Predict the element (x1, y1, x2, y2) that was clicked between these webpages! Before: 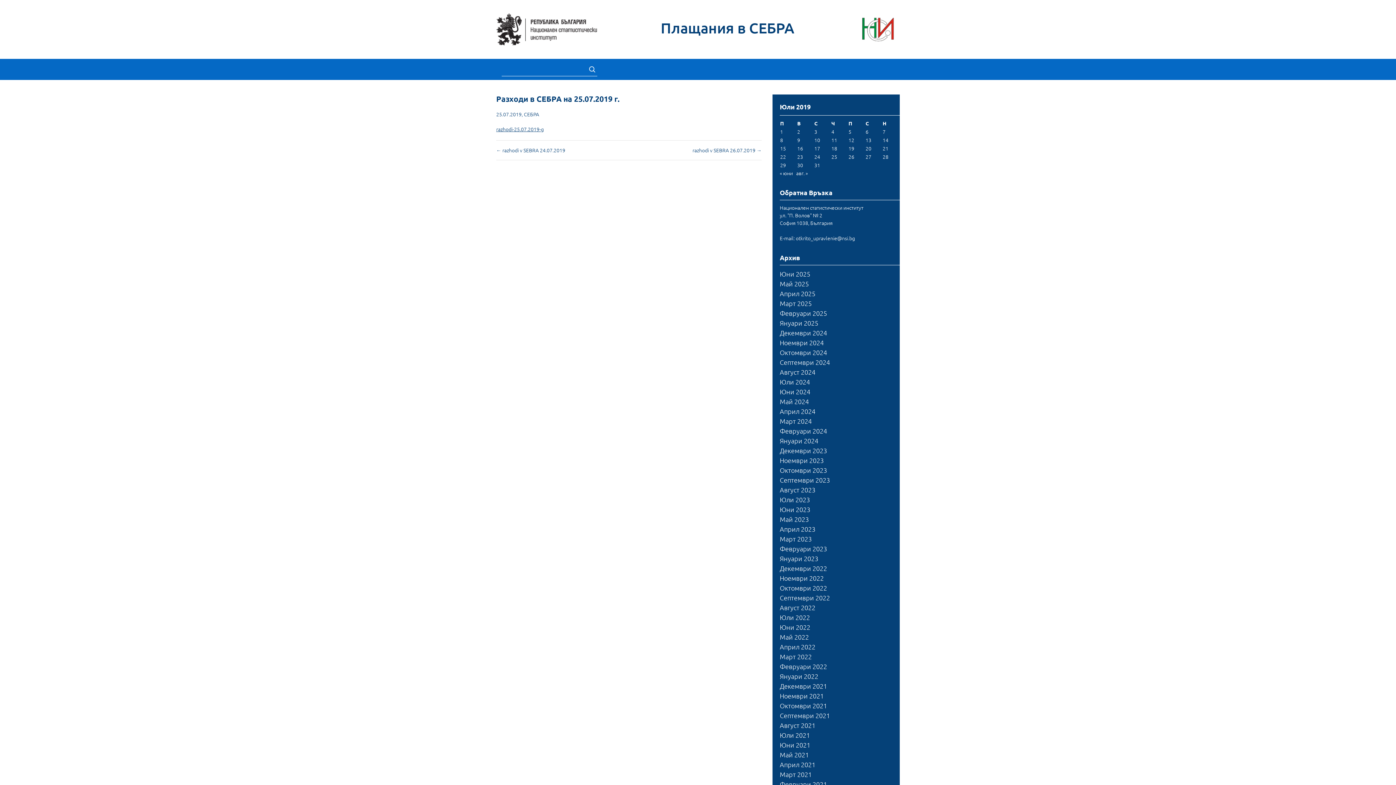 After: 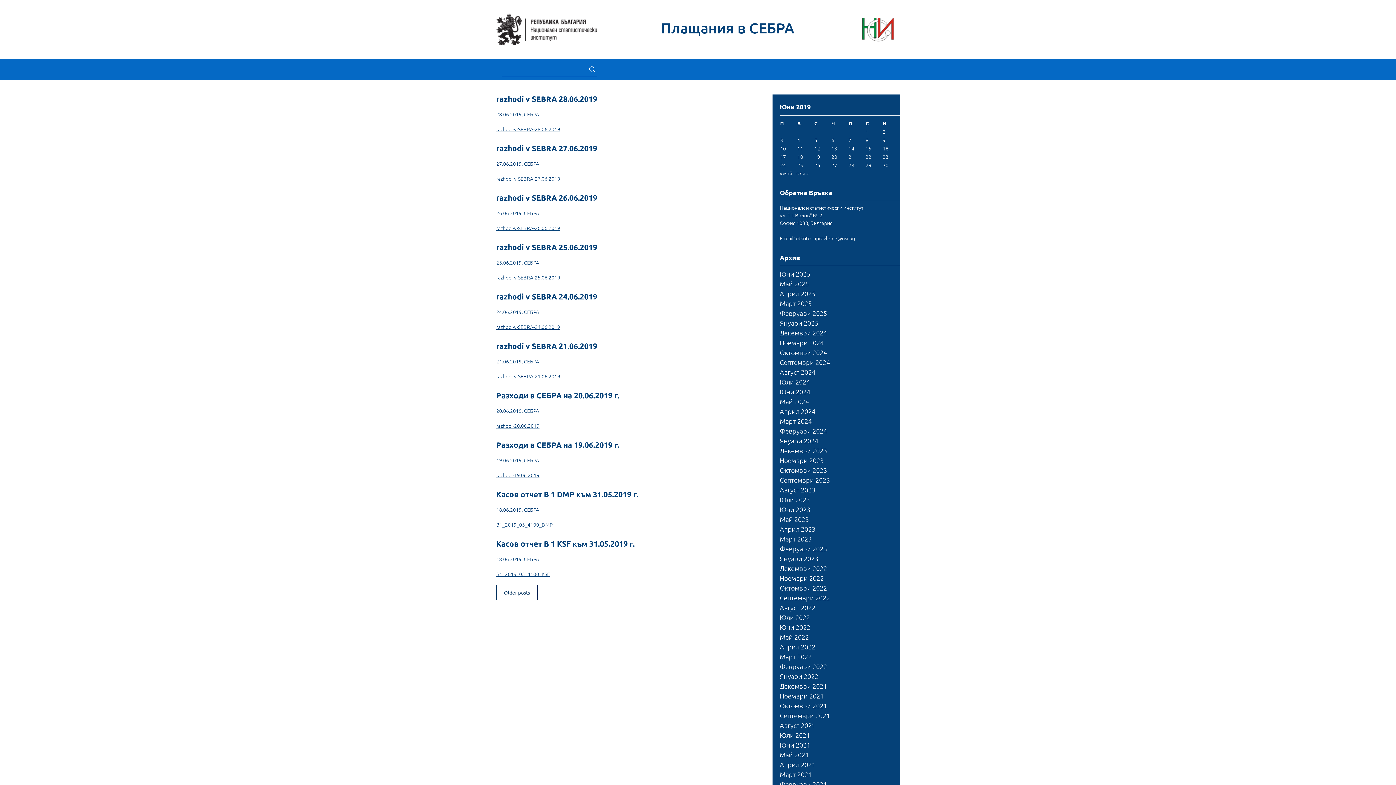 Action: label: « юни bbox: (780, 169, 793, 176)